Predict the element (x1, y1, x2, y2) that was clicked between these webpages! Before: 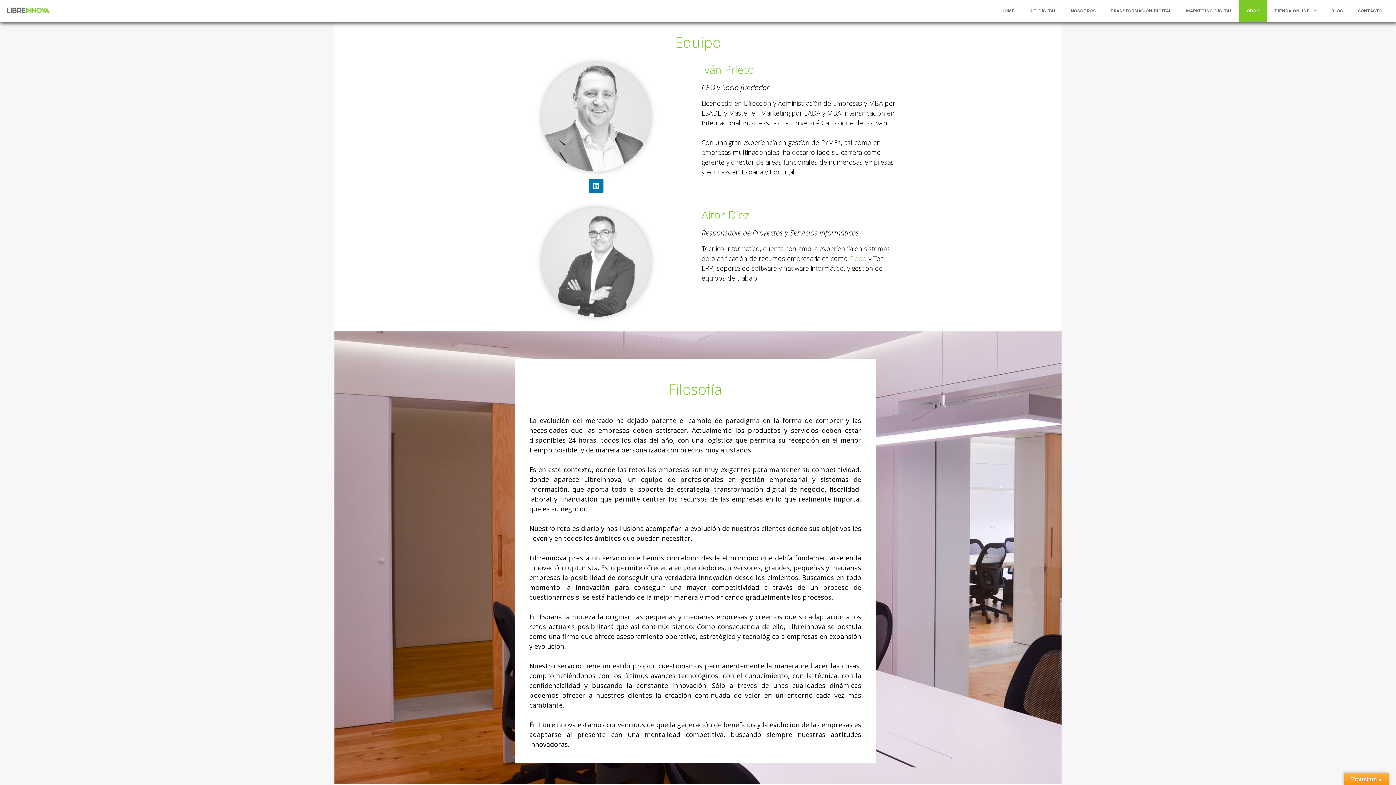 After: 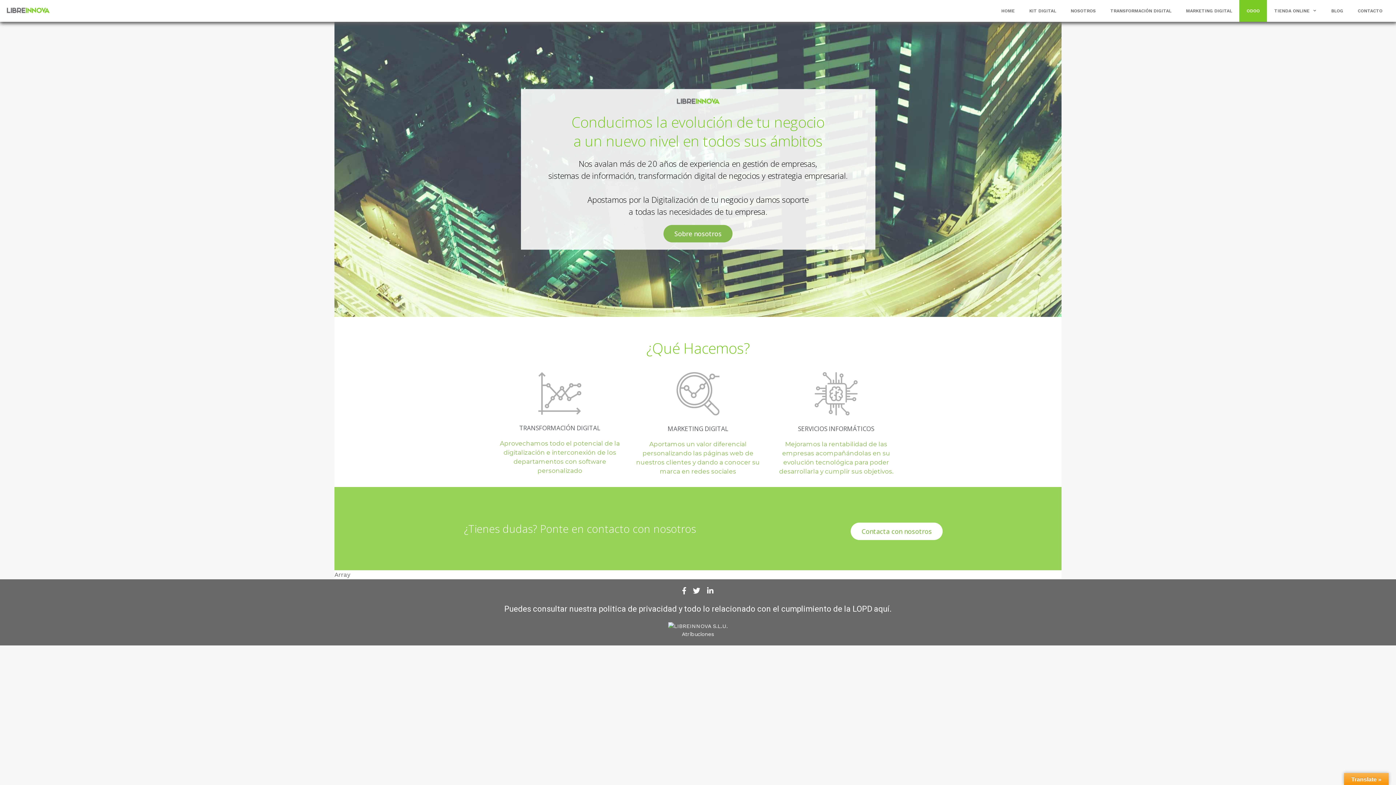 Action: bbox: (5, 6, 50, 13)